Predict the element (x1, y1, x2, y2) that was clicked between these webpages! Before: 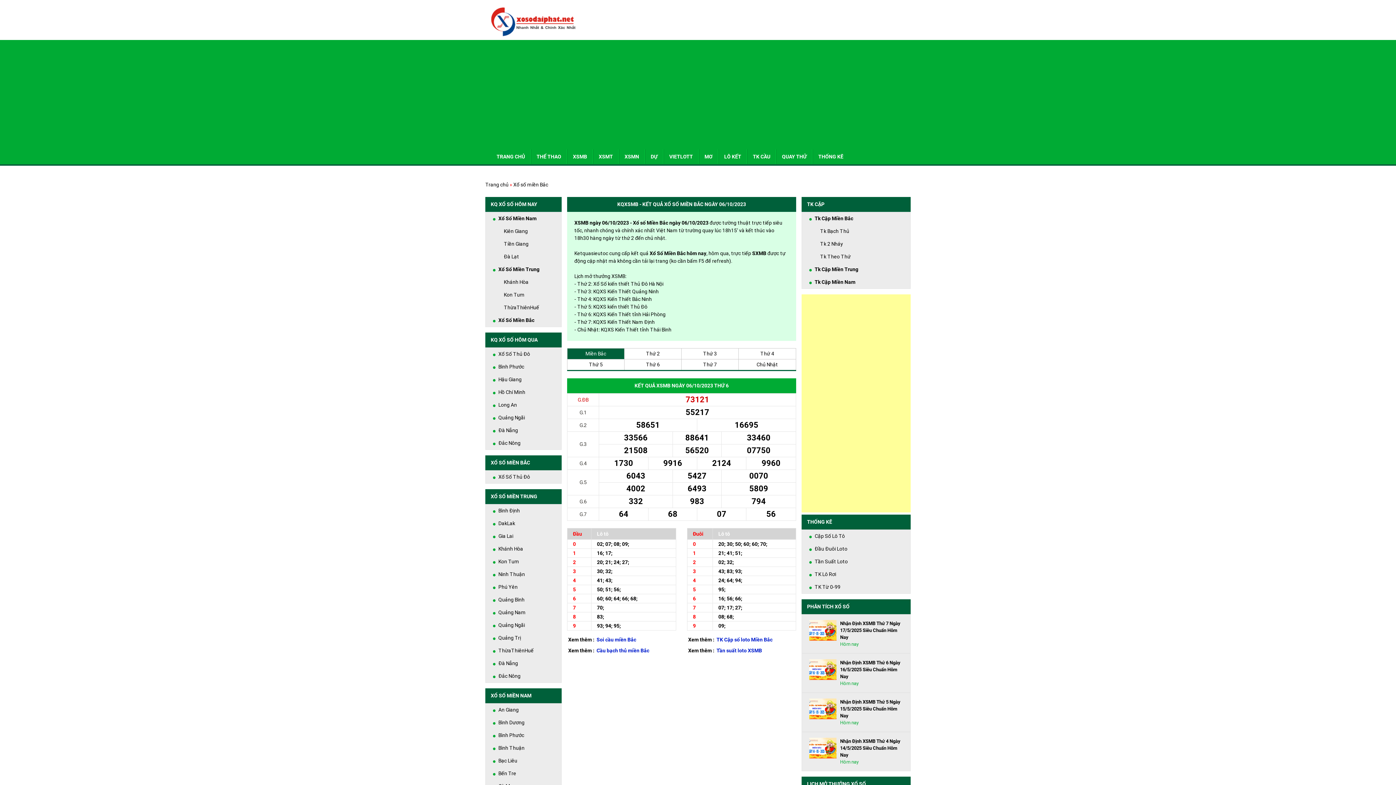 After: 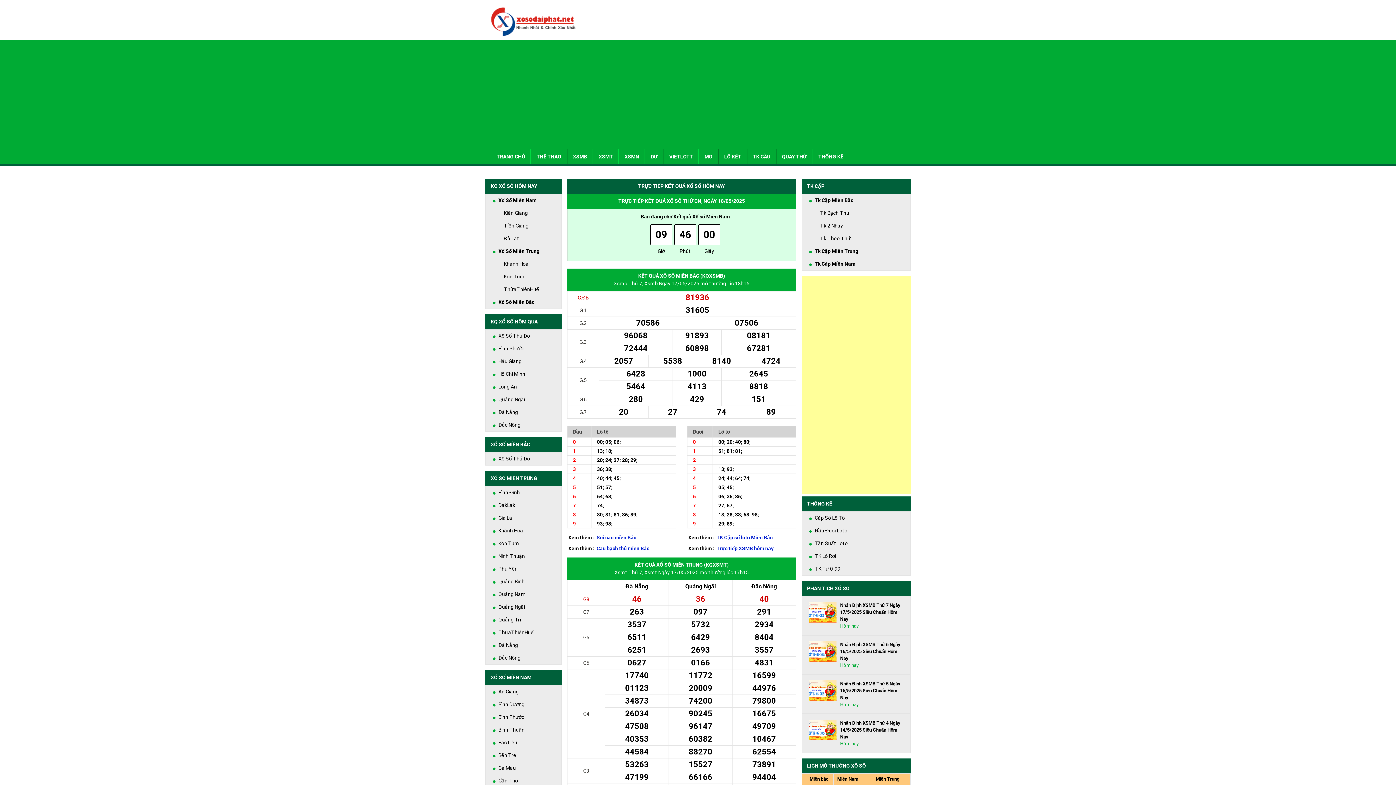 Action: bbox: (531, 149, 566, 164) label: THỂ THAO